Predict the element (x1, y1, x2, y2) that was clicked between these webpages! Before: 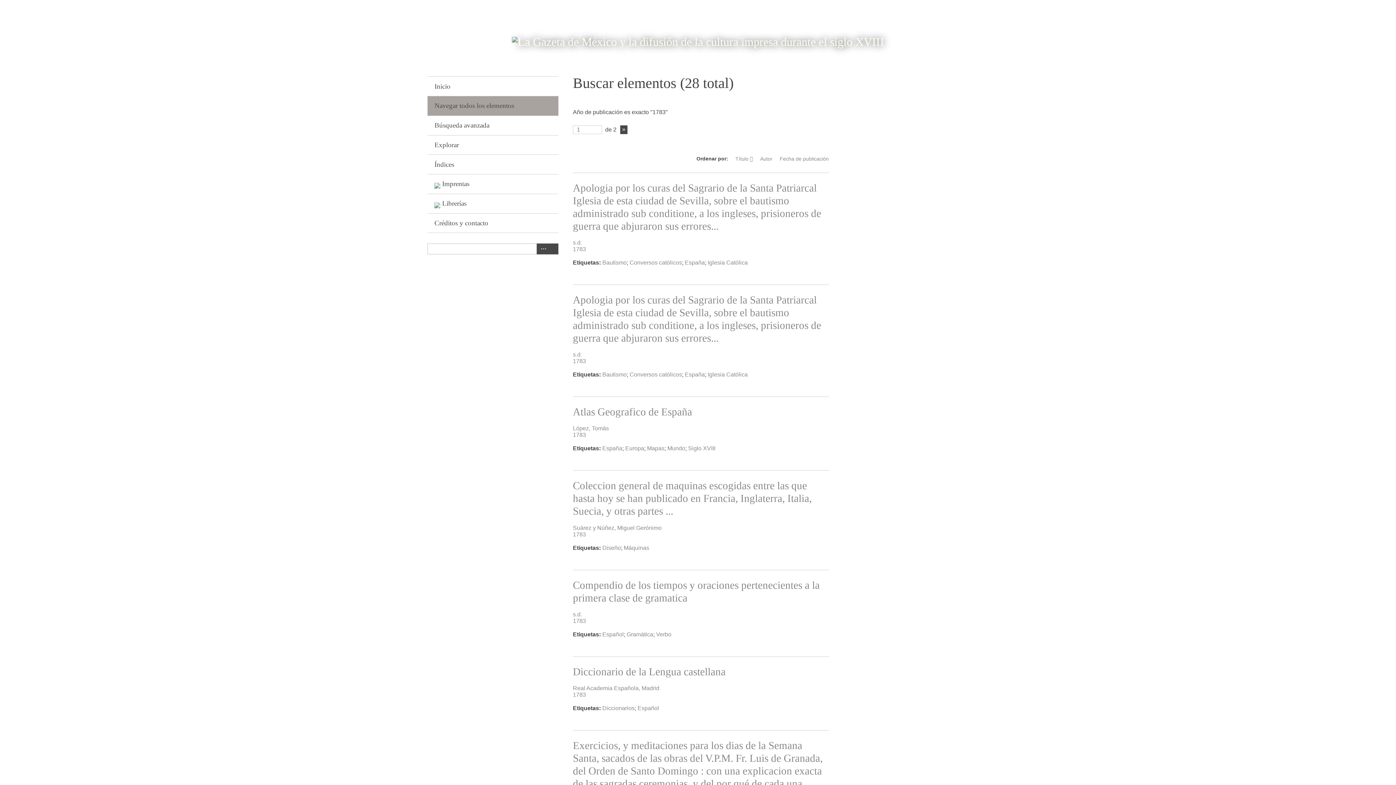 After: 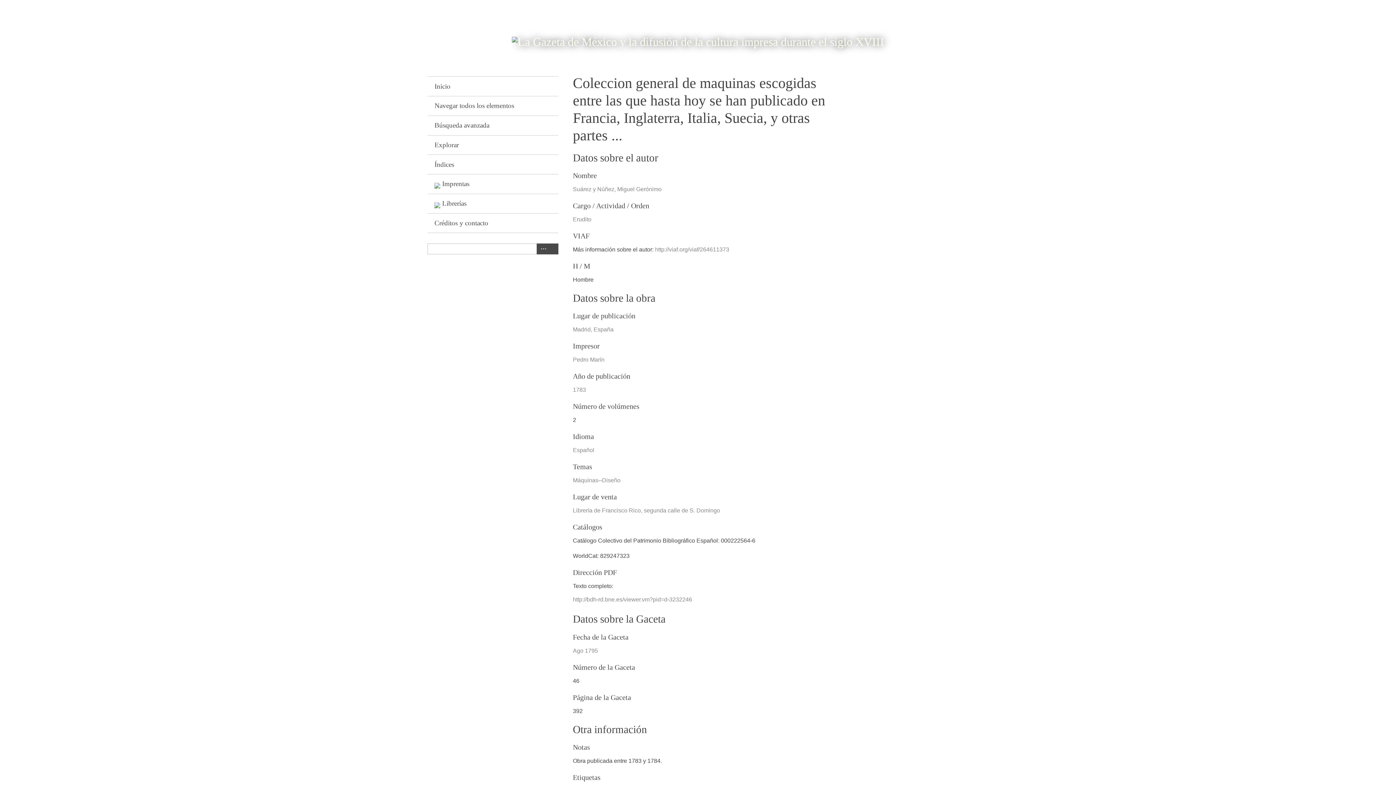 Action: bbox: (573, 480, 811, 517) label: Coleccion general de maquinas escogidas entre las que hasta hoy se han publicado en Francia, Inglaterra, Italia, Suecia, y otras partes ...